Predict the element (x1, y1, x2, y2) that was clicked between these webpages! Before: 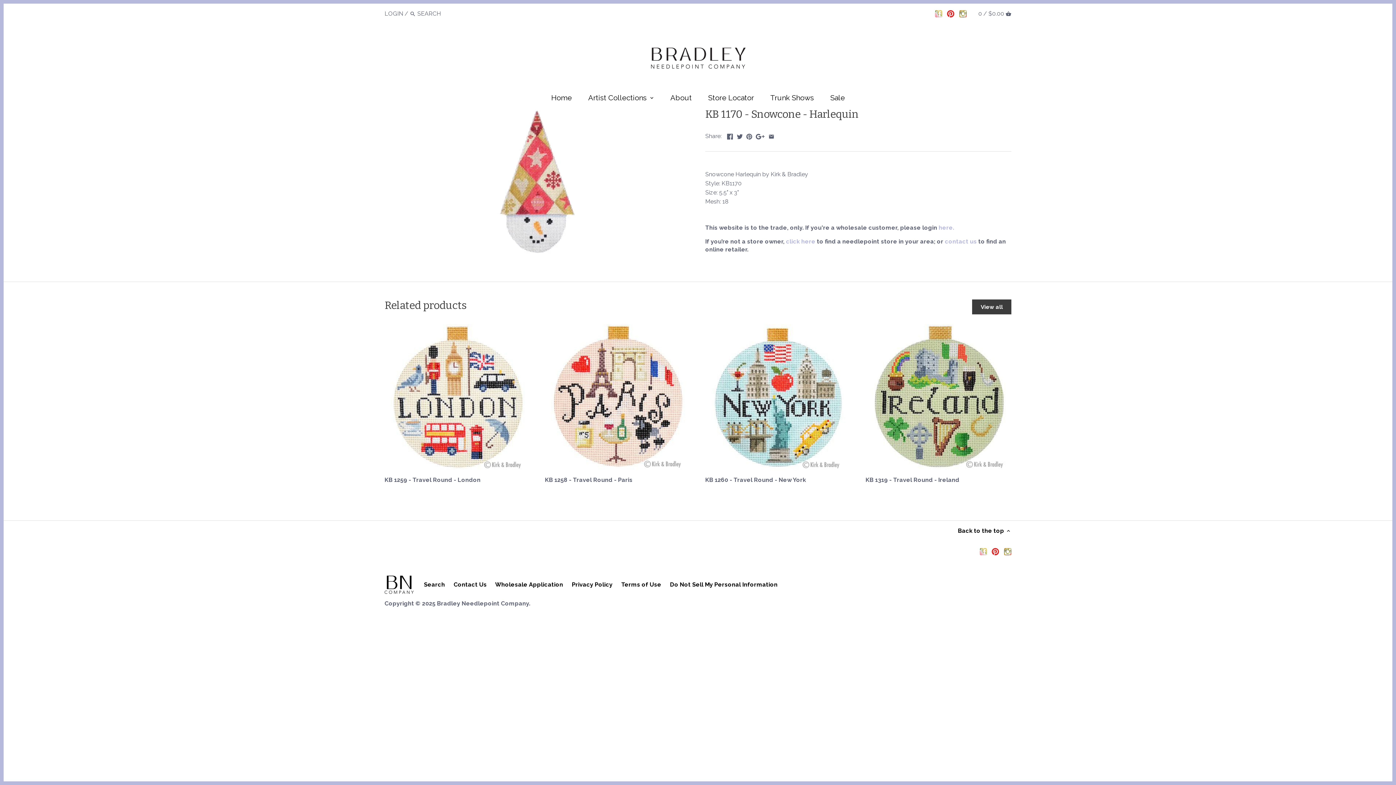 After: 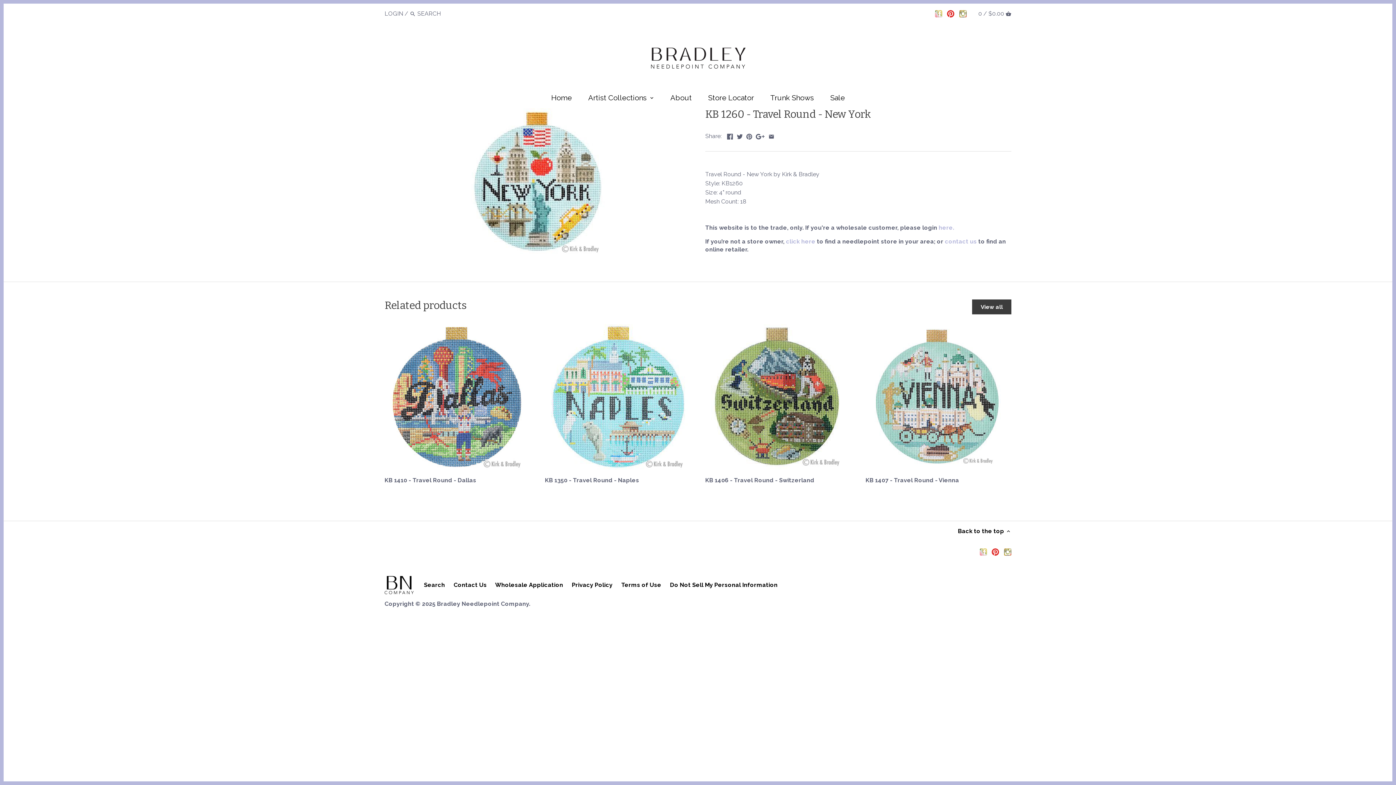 Action: label: KB 1260 - Travel Round - New York bbox: (705, 475, 851, 484)